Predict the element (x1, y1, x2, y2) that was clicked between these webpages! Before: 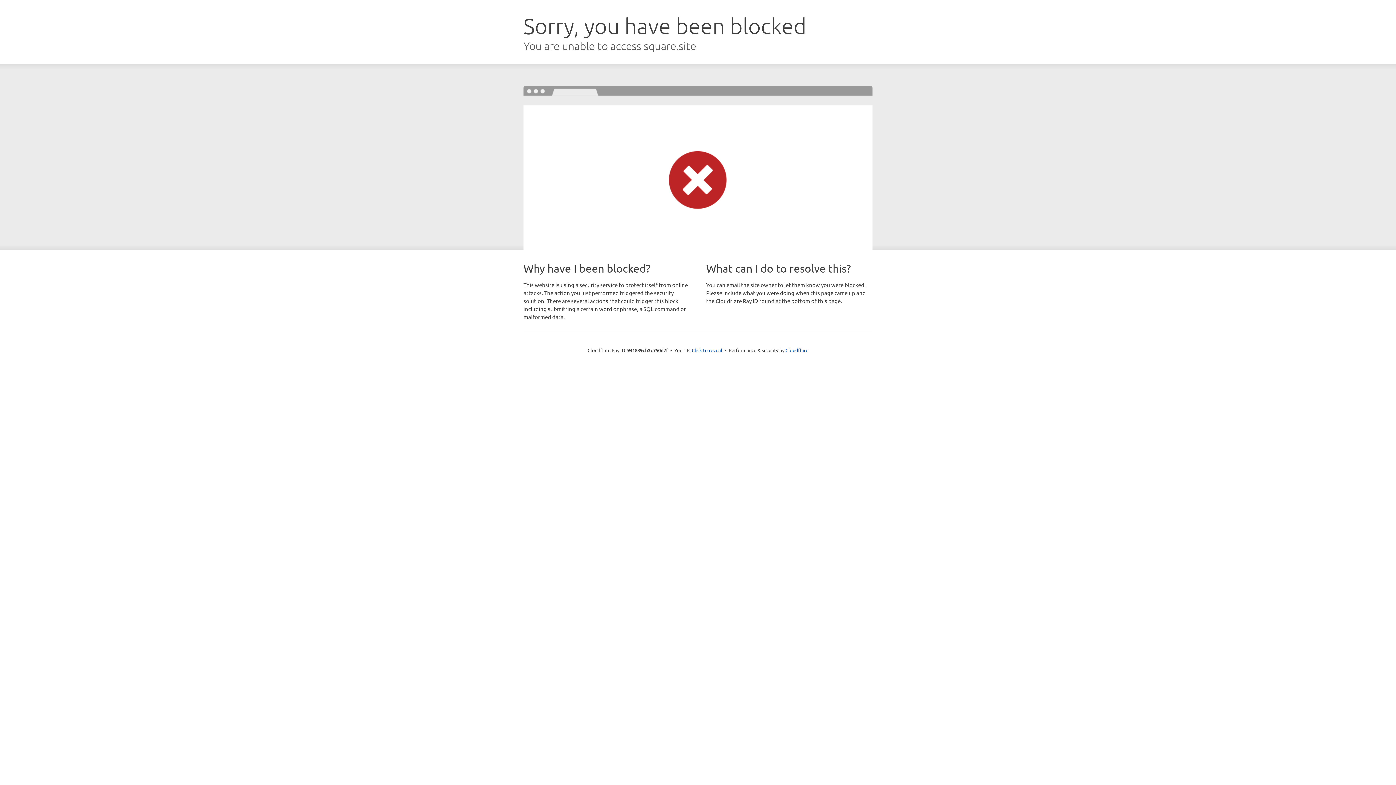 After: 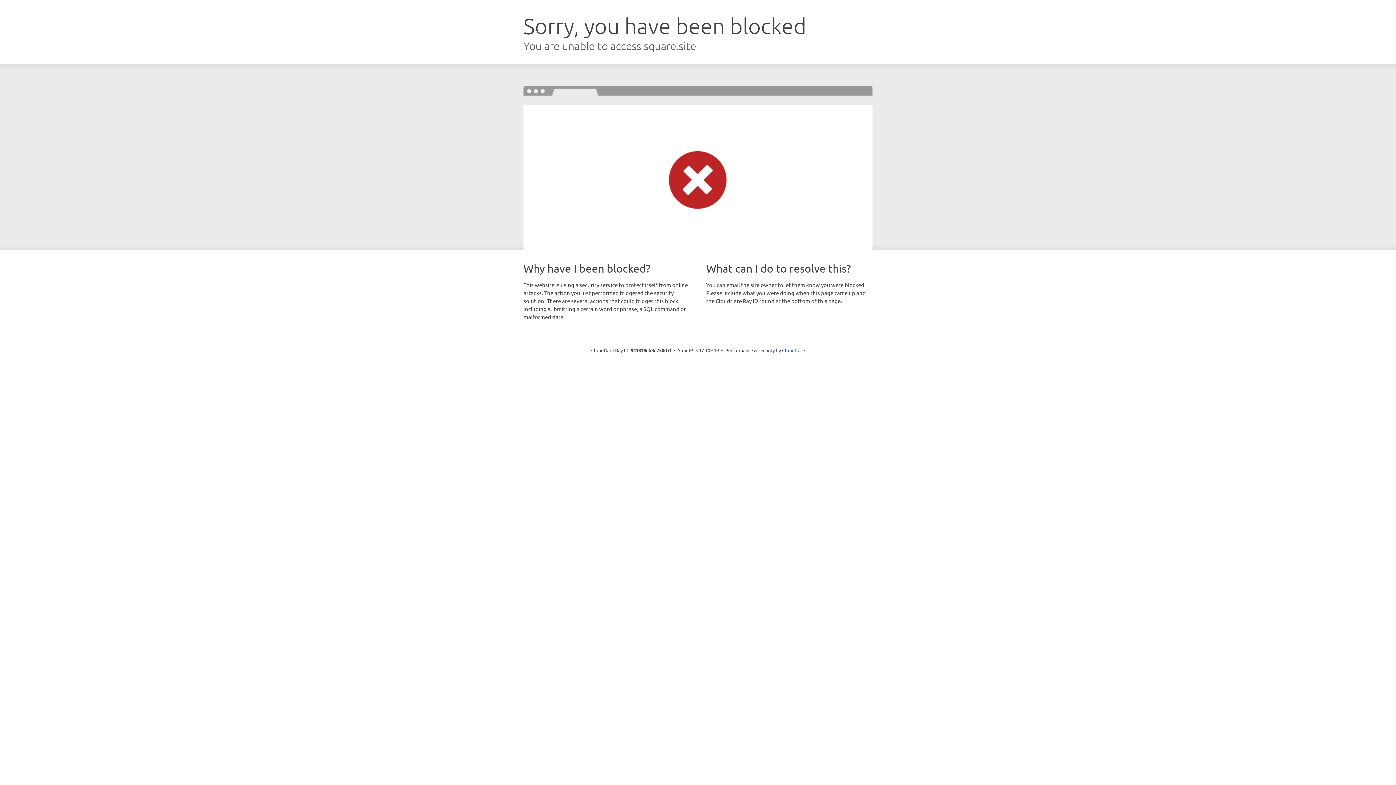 Action: bbox: (692, 346, 722, 353) label: Click to reveal